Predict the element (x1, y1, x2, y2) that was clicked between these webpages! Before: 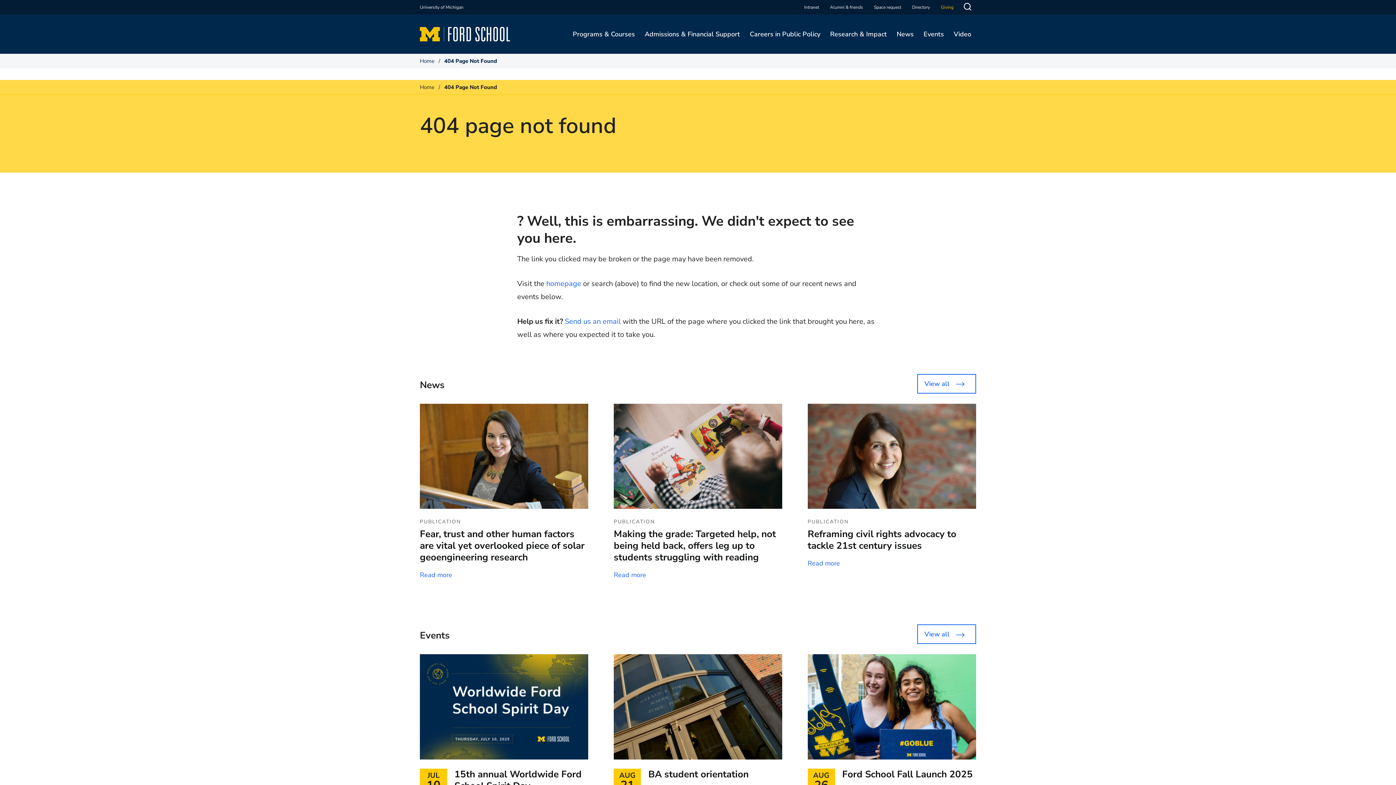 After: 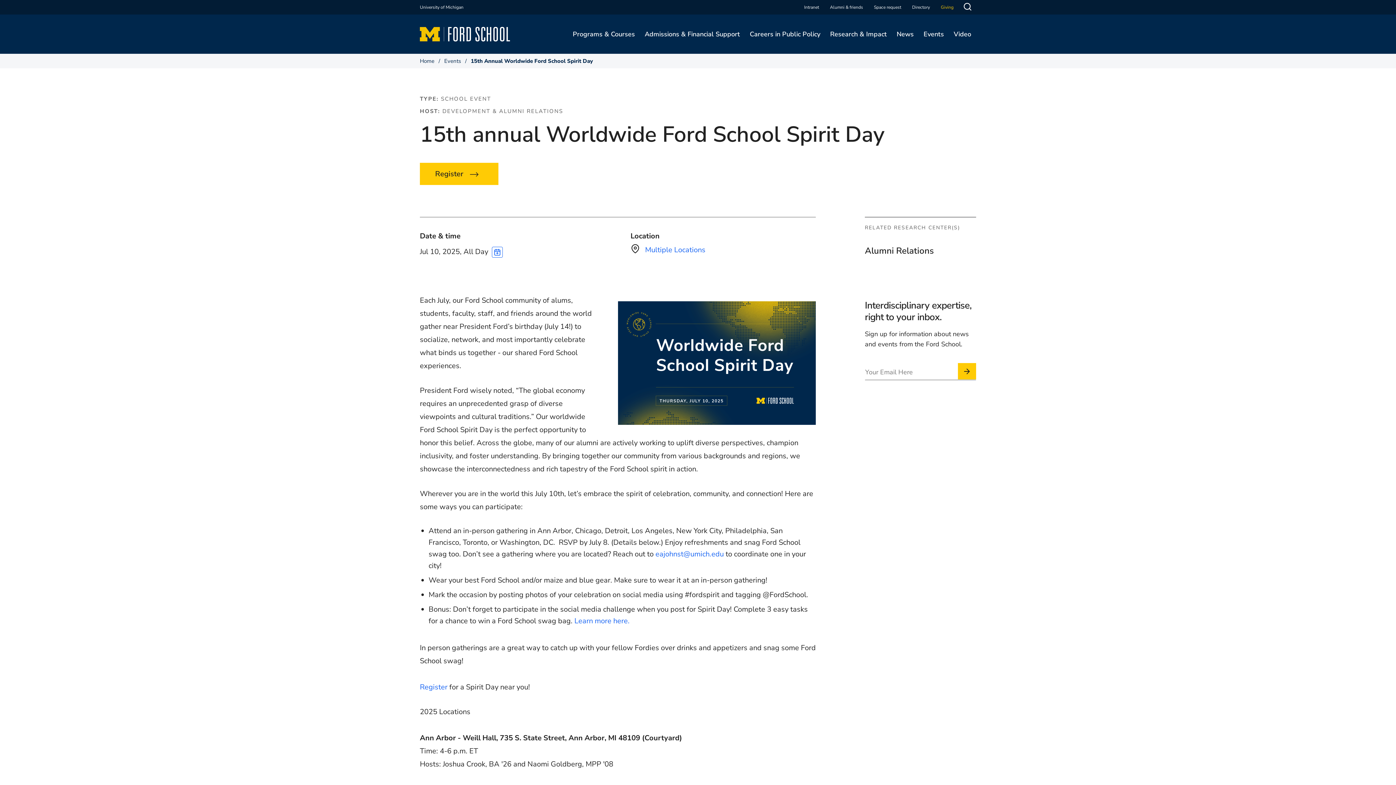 Action: bbox: (454, 768, 581, 792) label: 15th annual Worldwide Ford School Spirit Day